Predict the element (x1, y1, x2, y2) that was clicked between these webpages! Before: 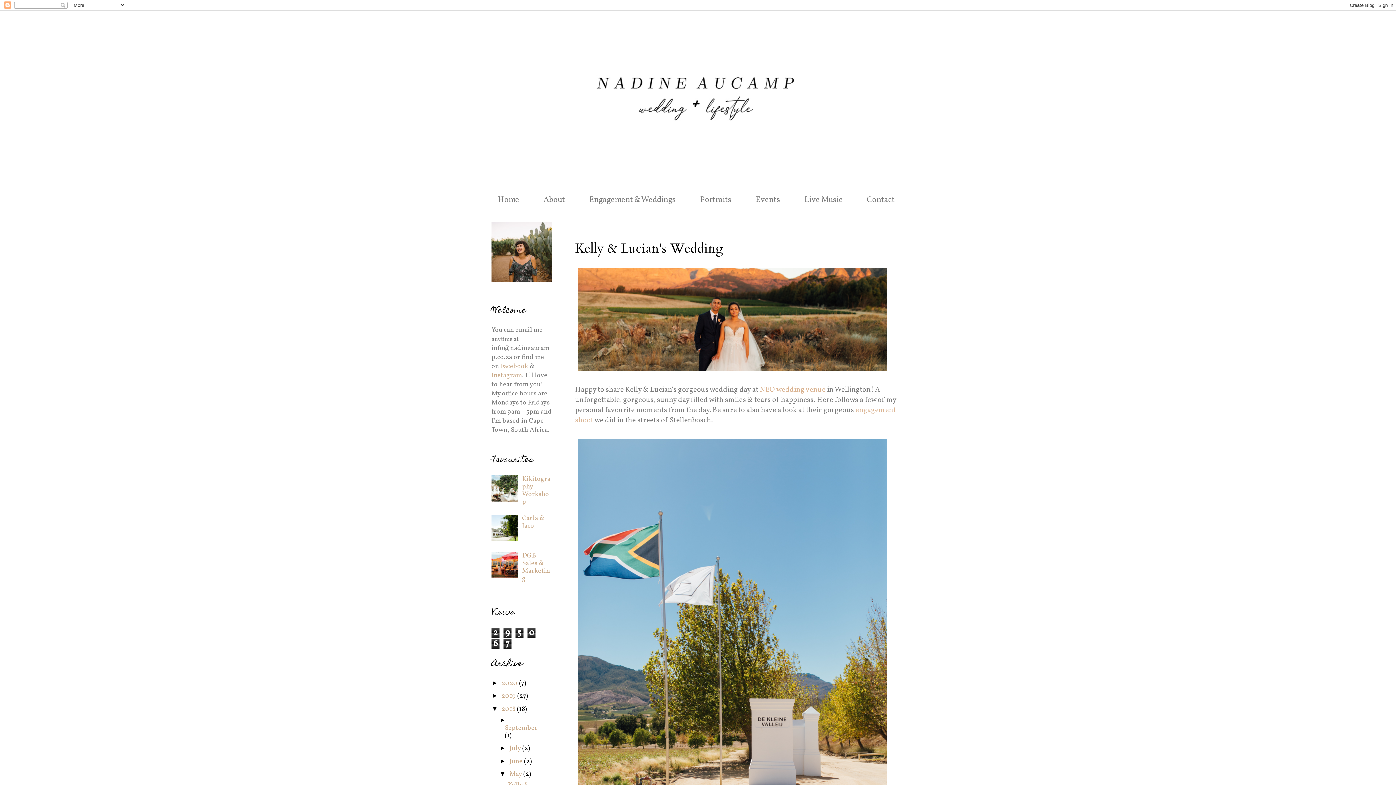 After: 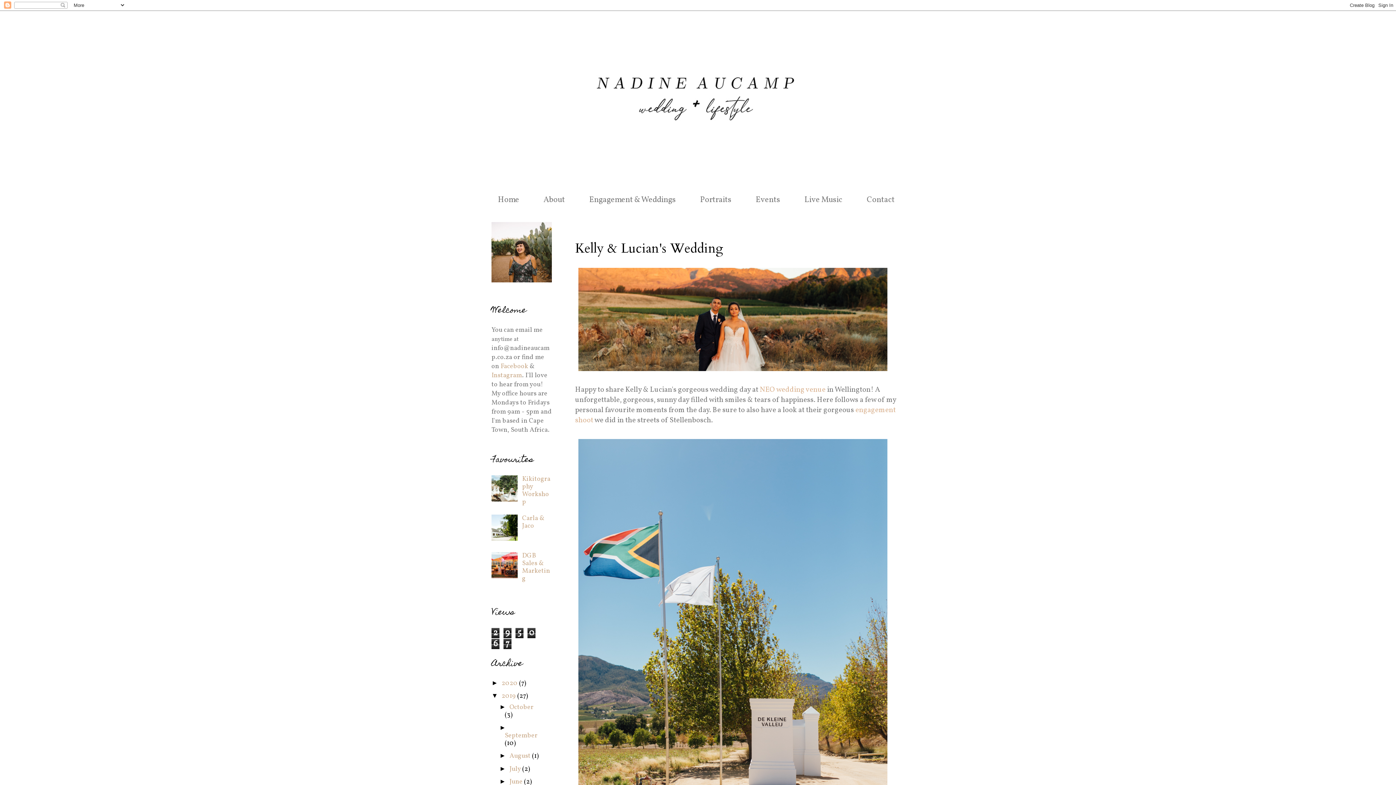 Action: label: ►   bbox: (491, 692, 501, 699)